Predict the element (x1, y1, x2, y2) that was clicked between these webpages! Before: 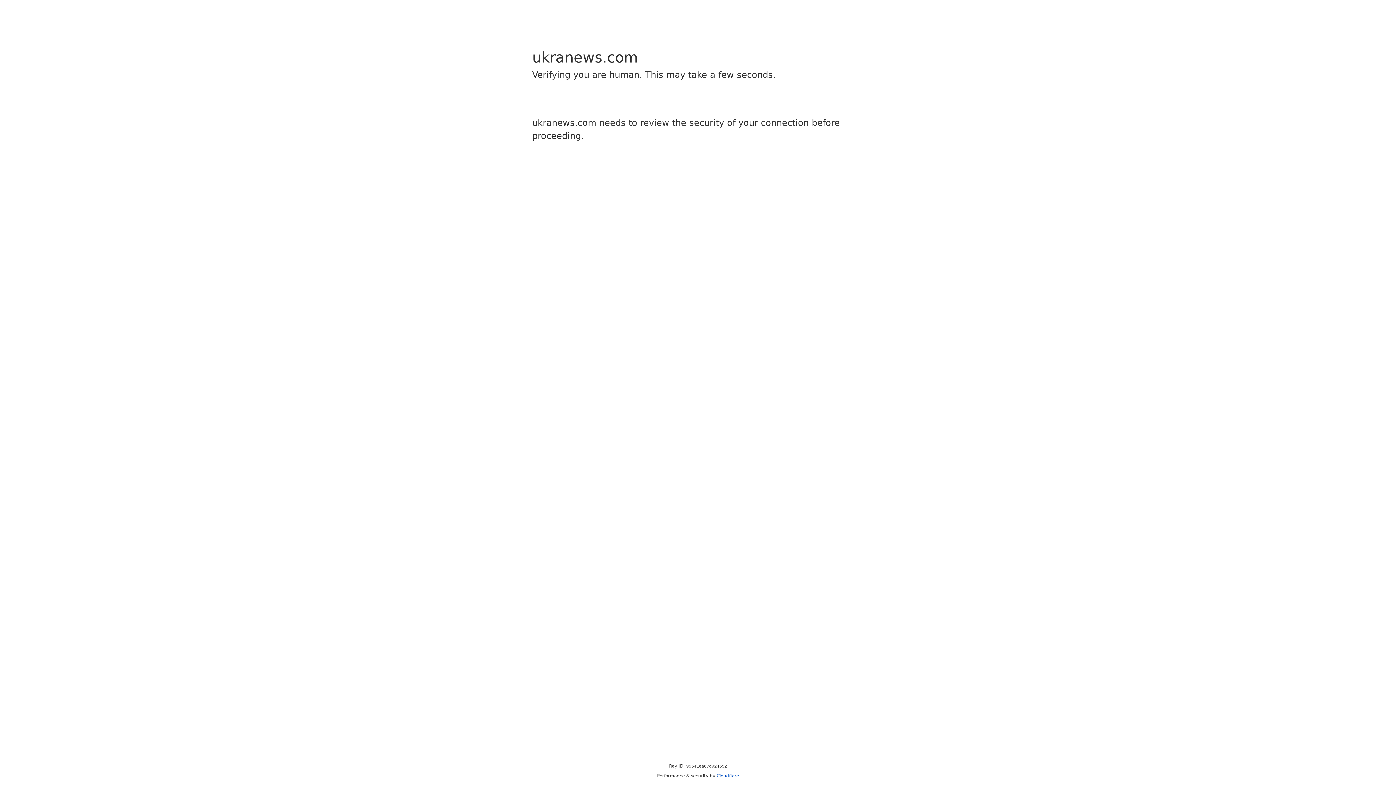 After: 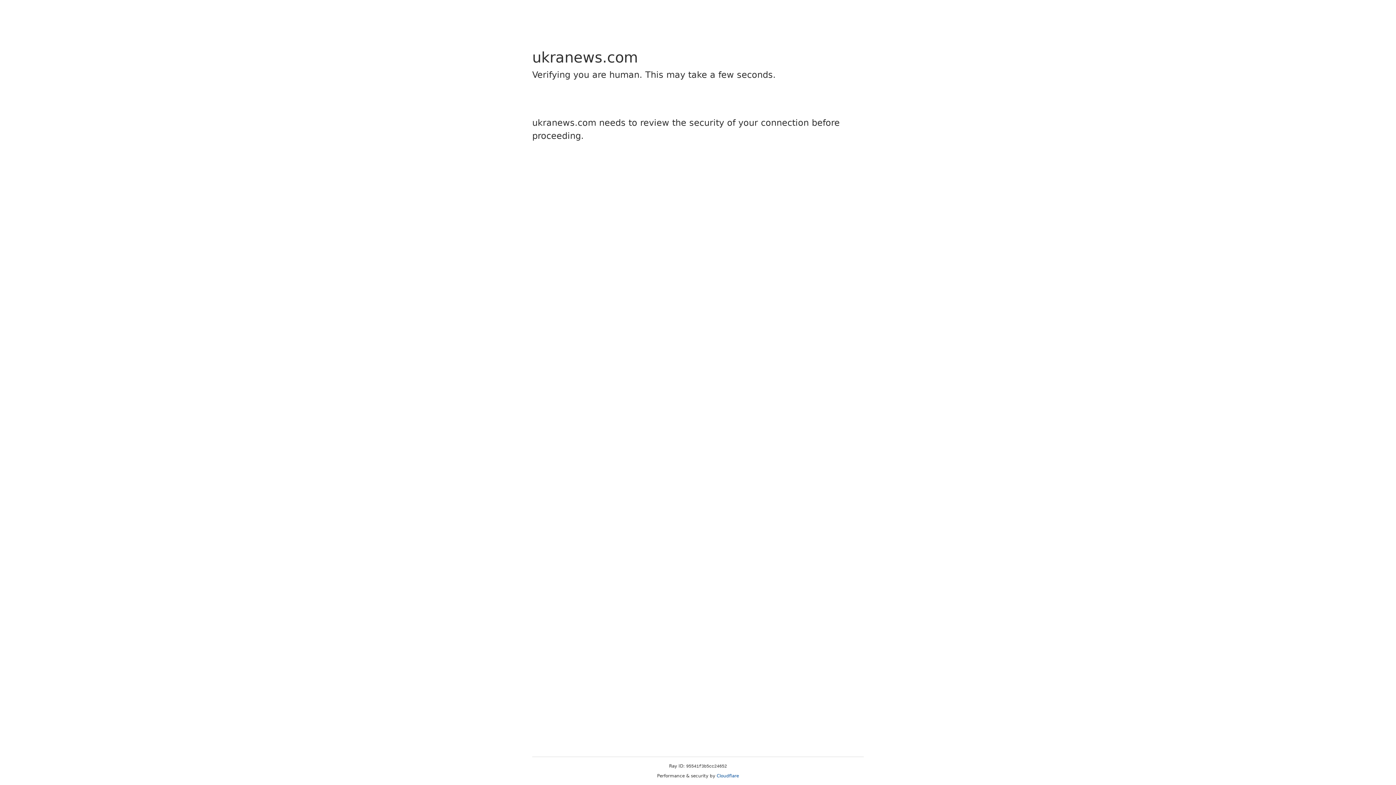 Action: bbox: (716, 773, 739, 778) label: Cloudflare